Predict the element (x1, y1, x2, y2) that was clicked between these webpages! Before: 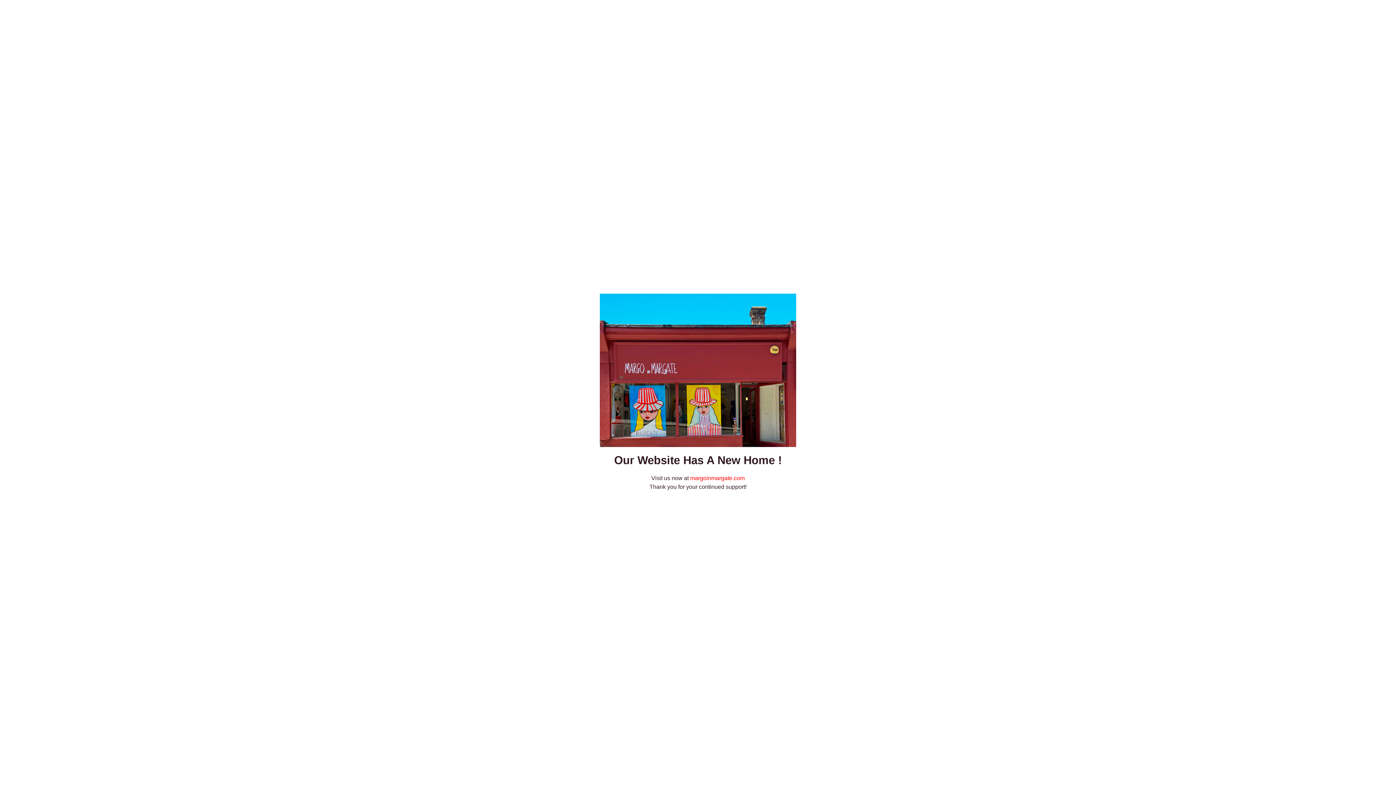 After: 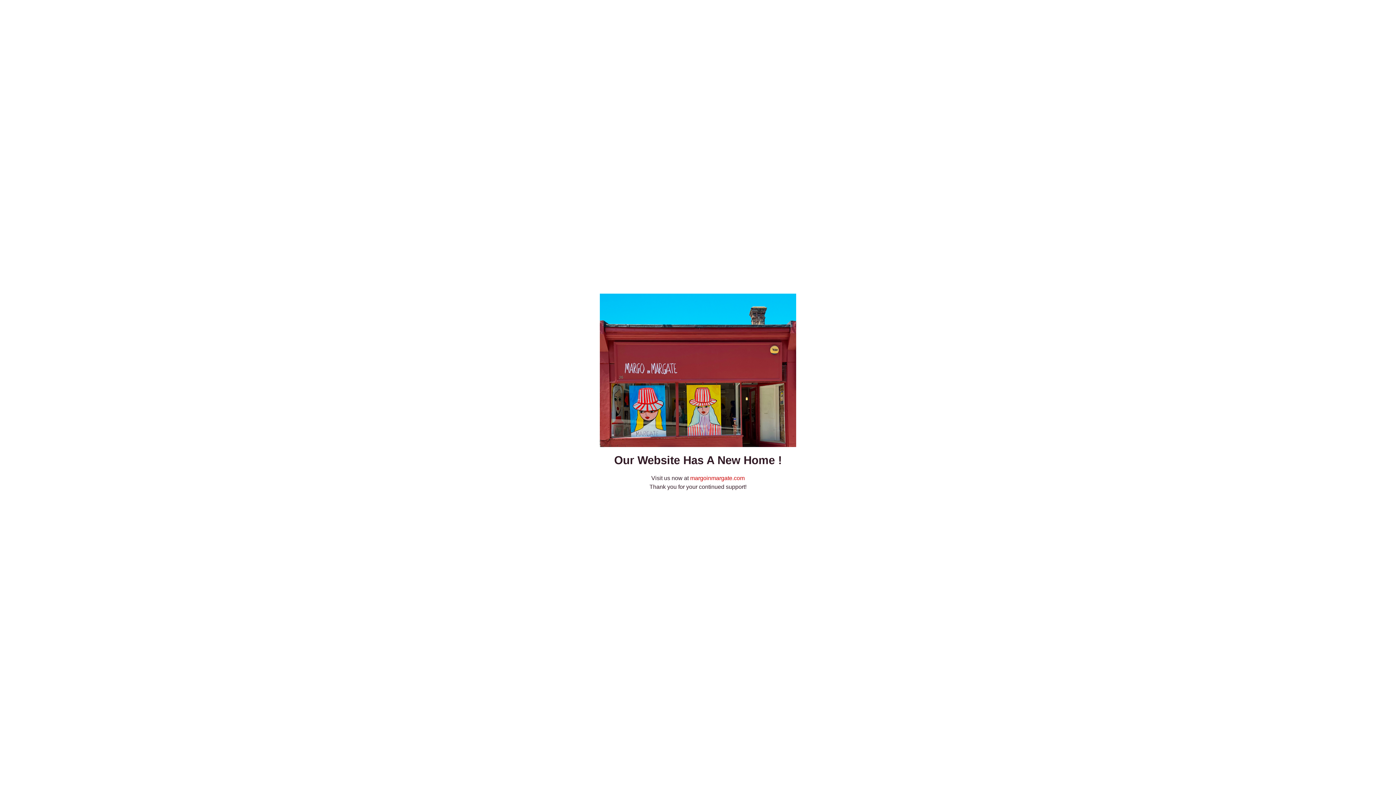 Action: bbox: (690, 475, 744, 481) label: margoinmargate.com